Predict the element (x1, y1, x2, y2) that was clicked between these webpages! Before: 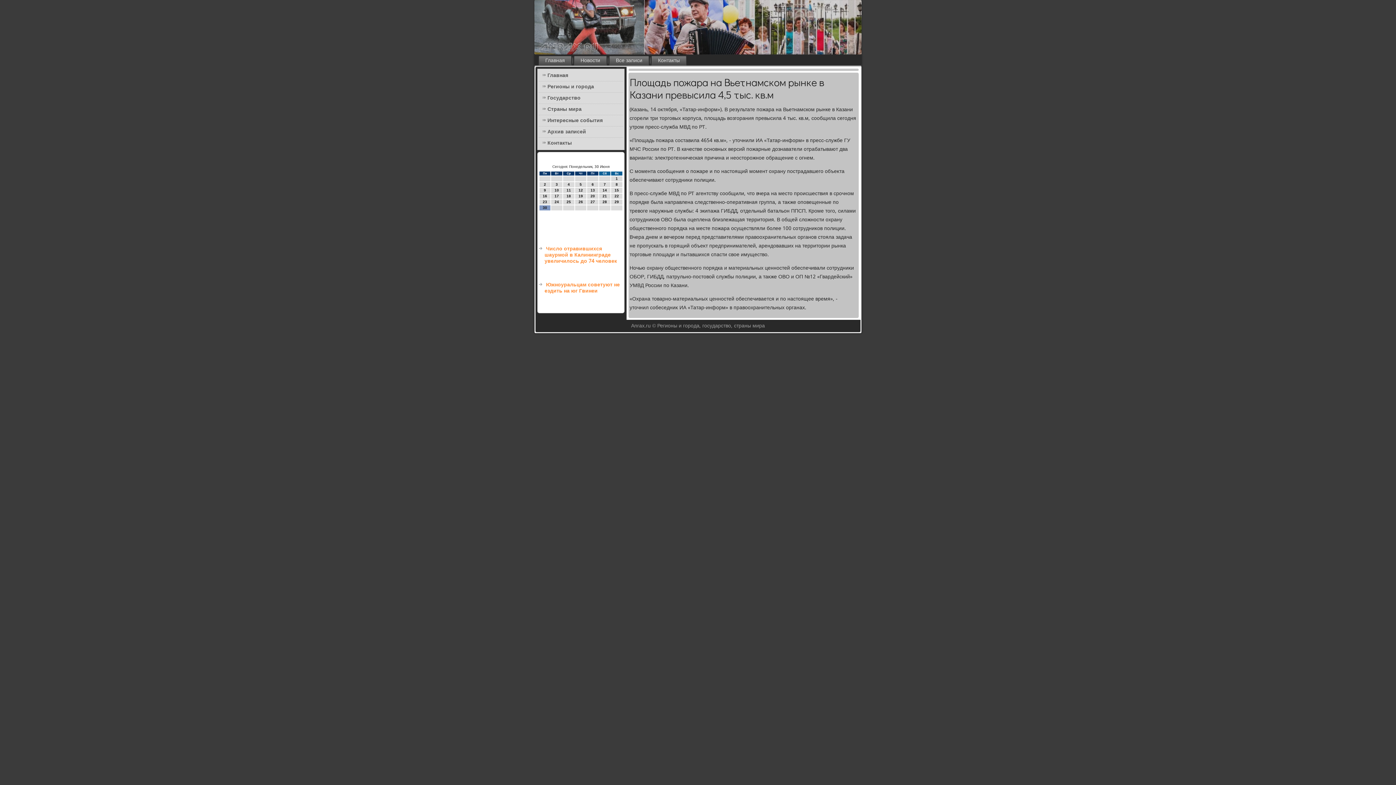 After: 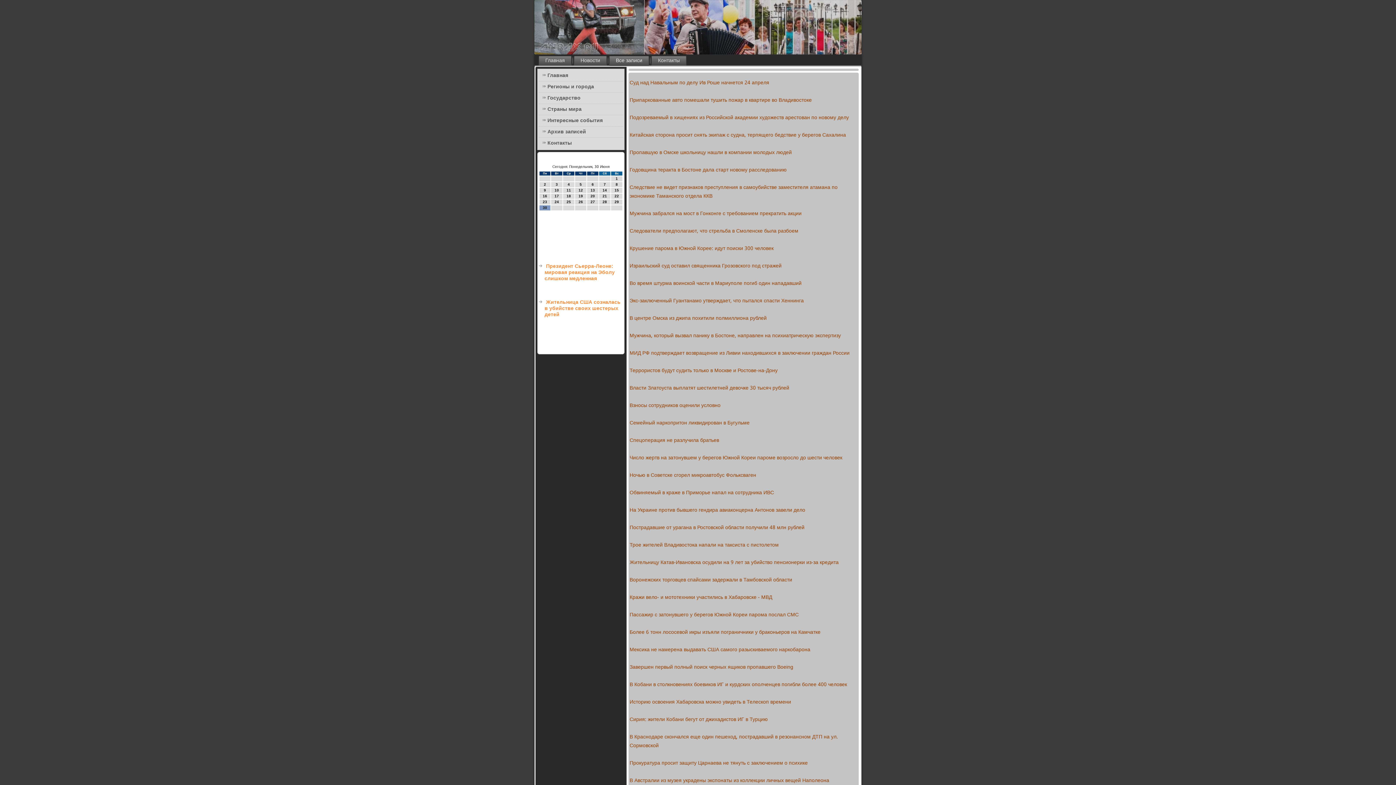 Action: bbox: (609, 56, 649, 65) label: Все записи